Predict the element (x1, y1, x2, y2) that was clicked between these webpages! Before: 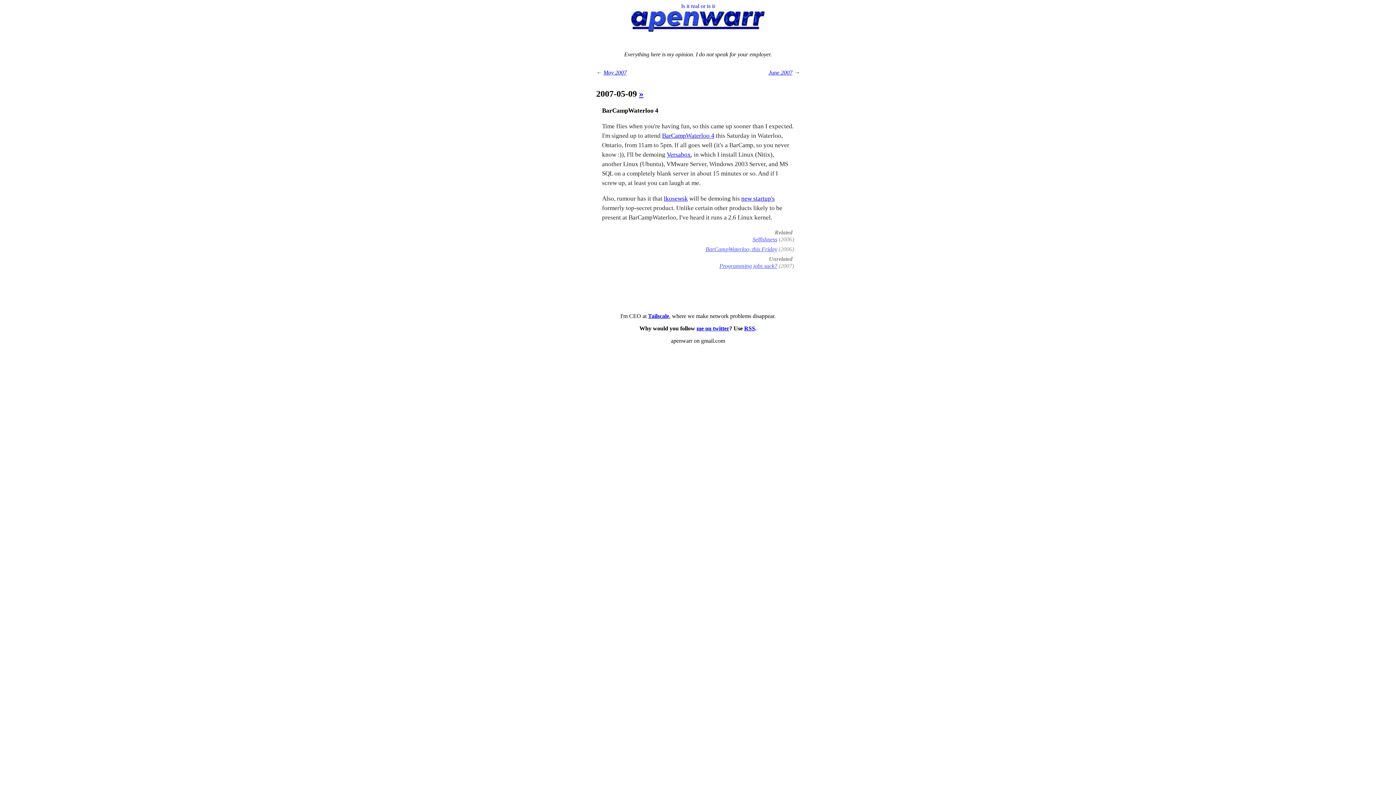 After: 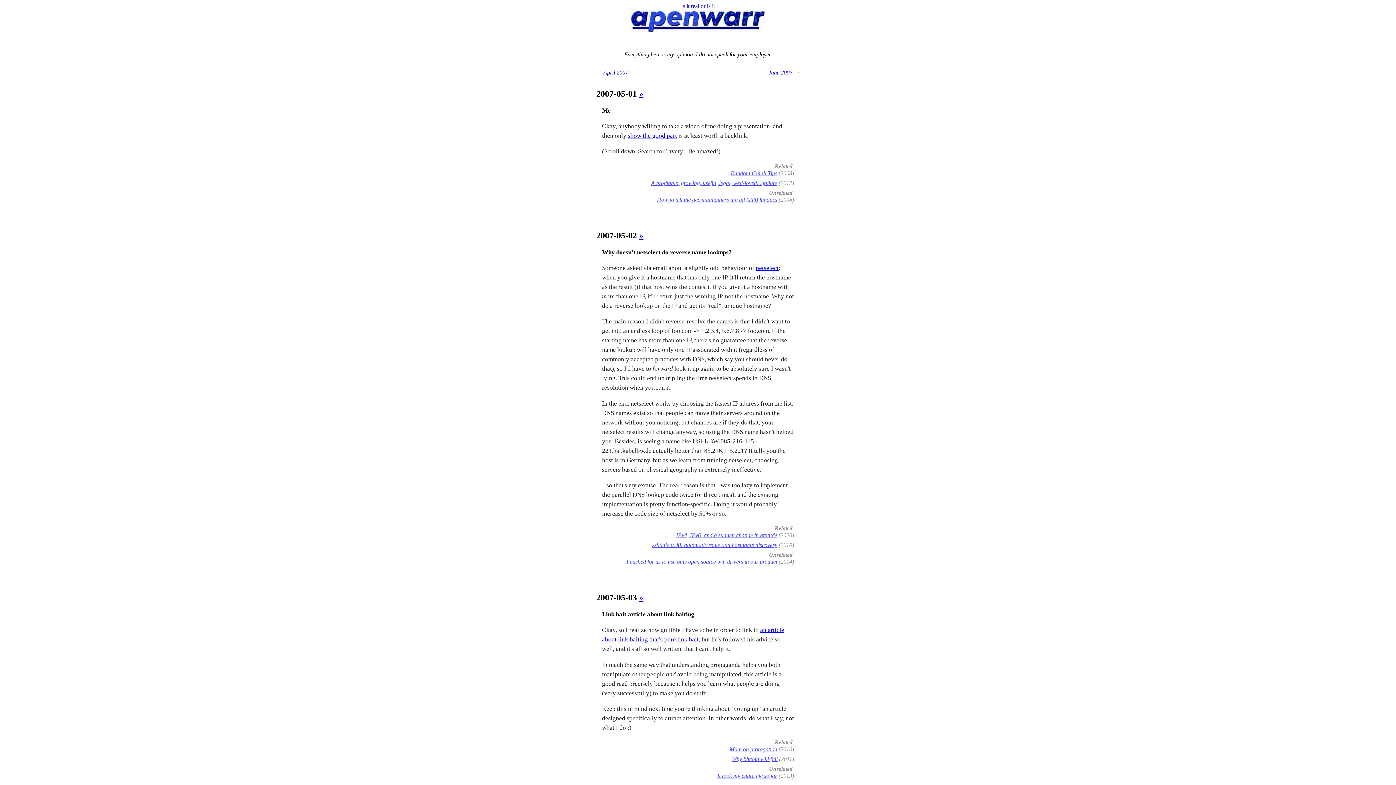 Action: bbox: (603, 69, 626, 75) label: May 2007